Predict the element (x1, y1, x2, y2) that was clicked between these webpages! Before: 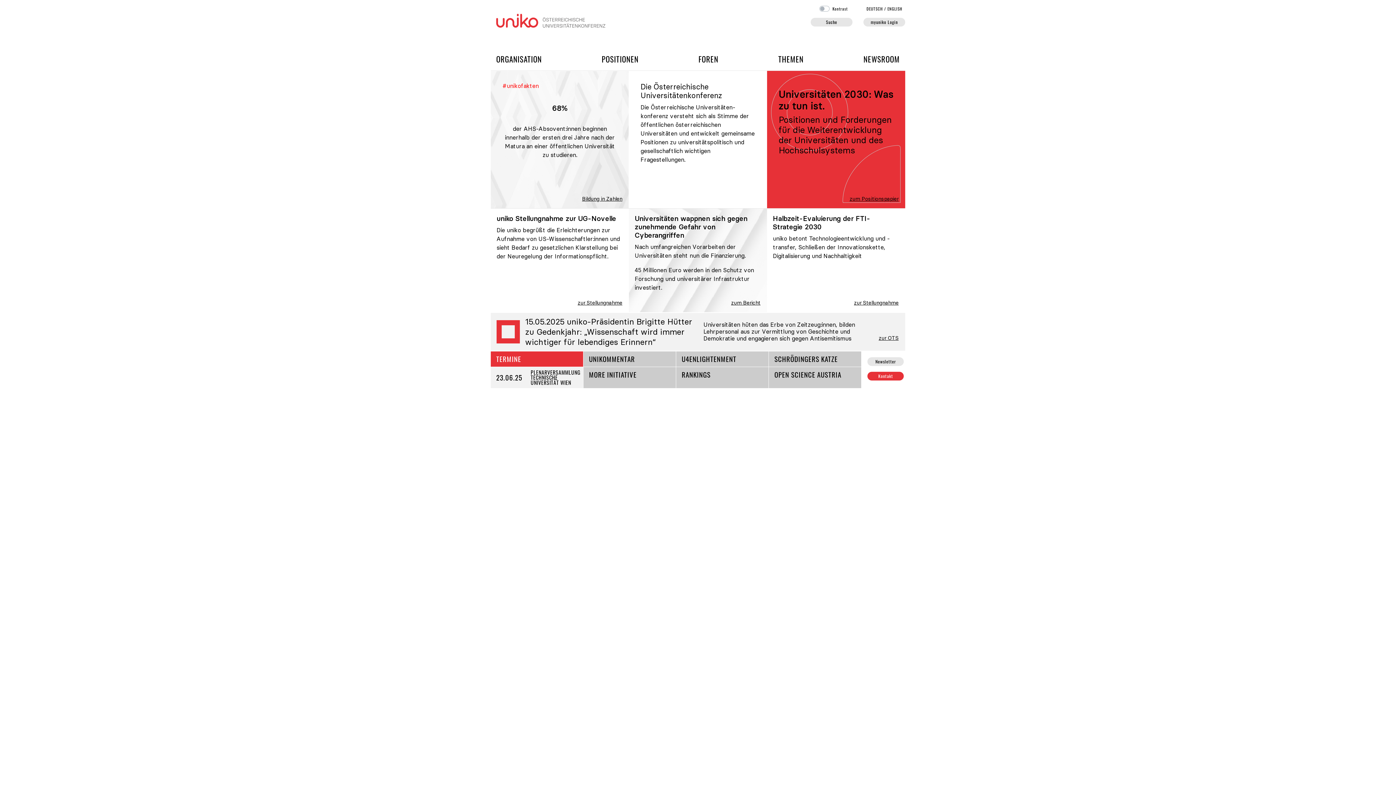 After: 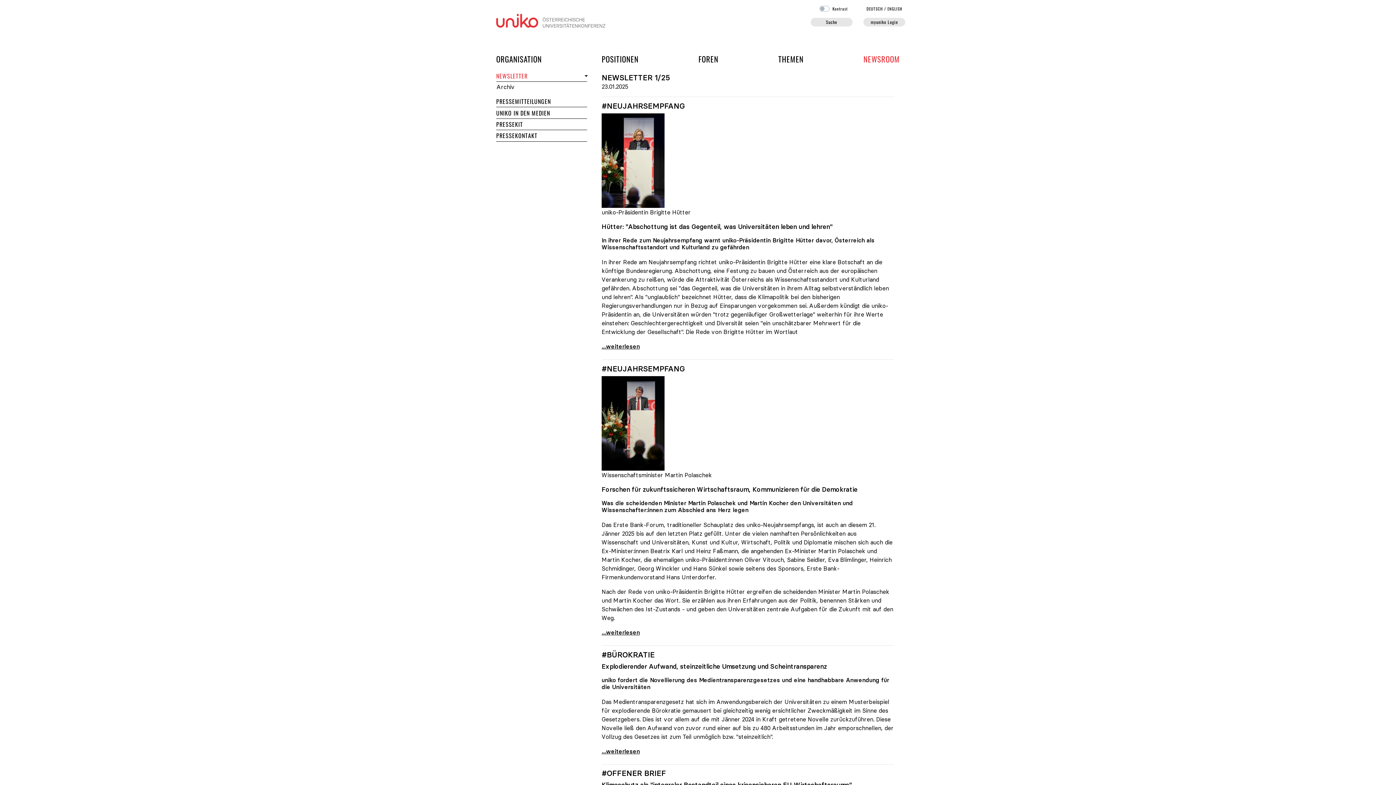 Action: bbox: (867, 357, 904, 366) label: Newsletter